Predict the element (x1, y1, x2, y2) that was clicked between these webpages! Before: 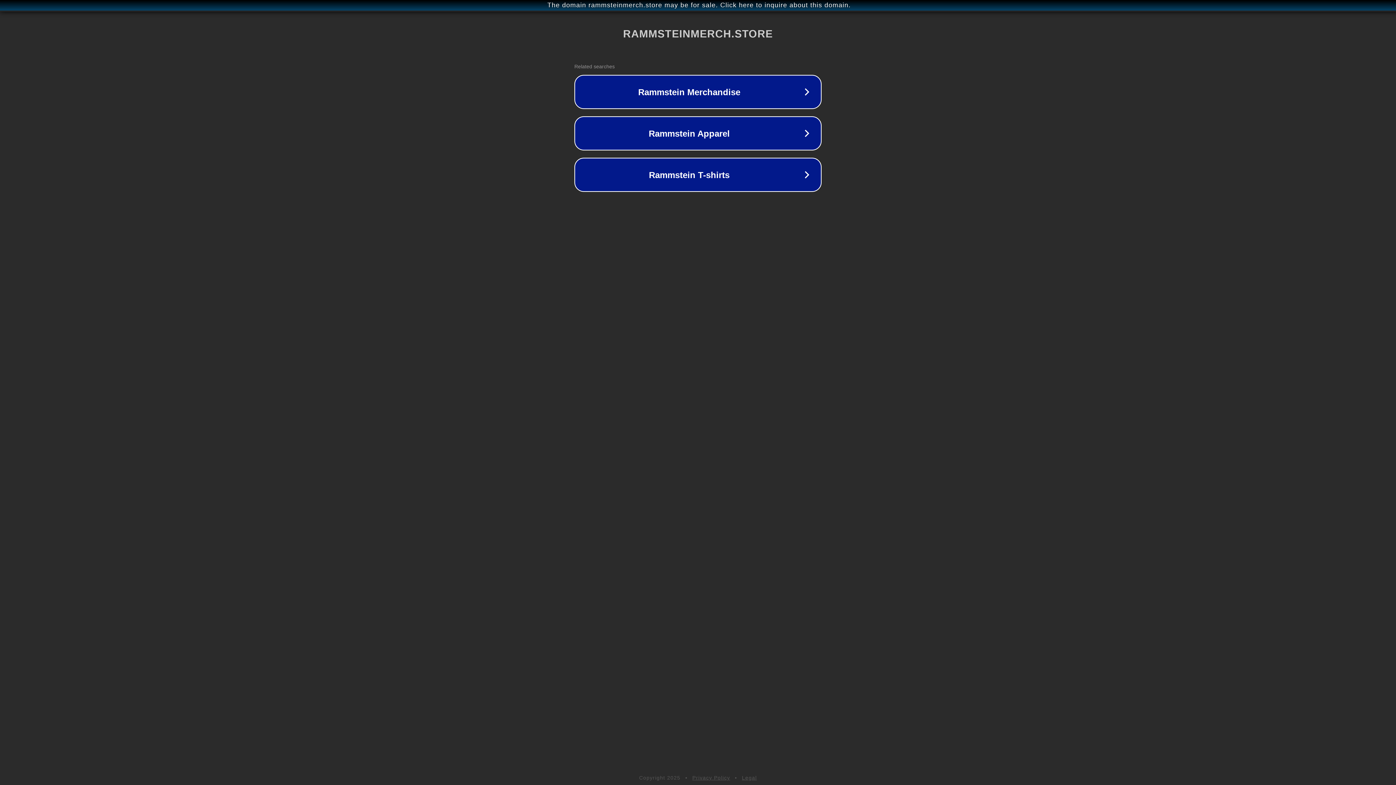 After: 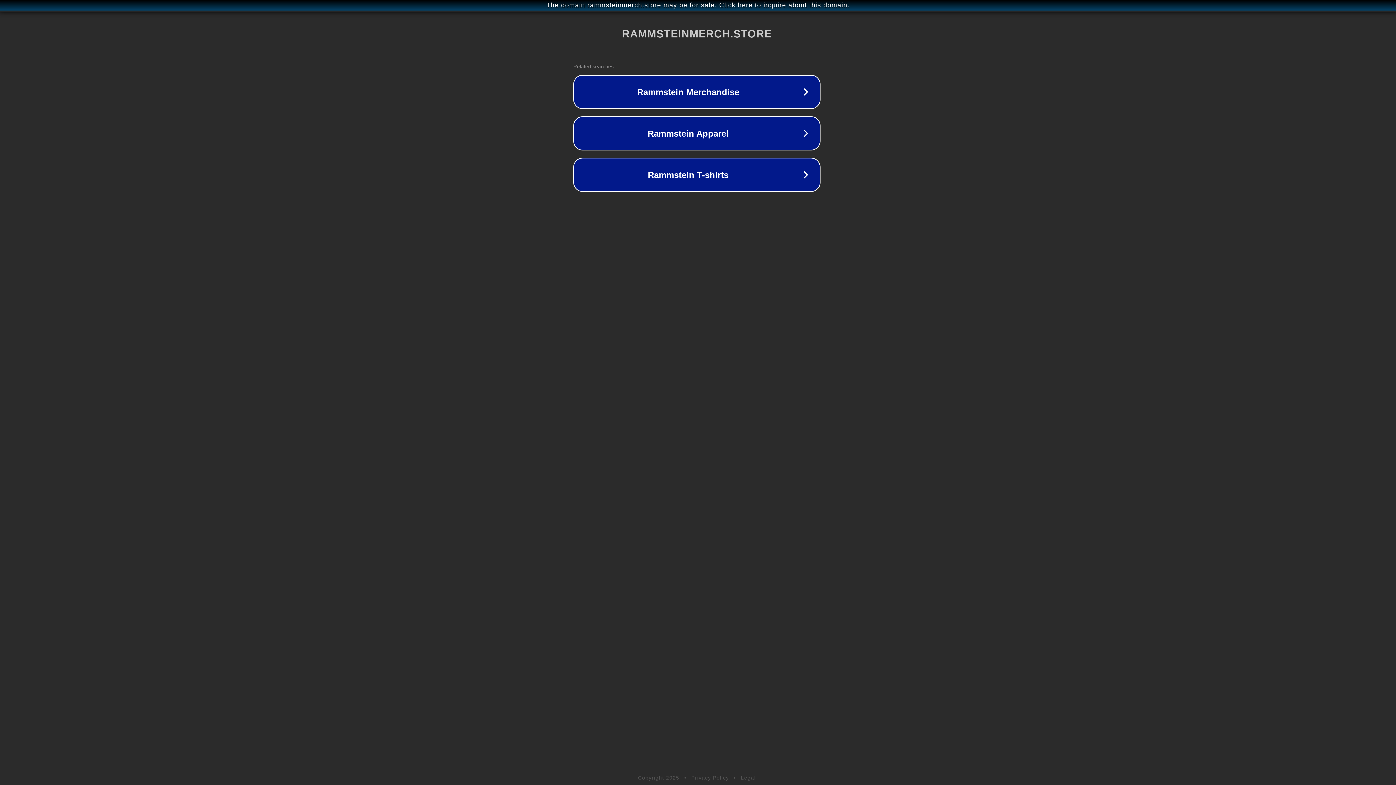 Action: bbox: (1, 1, 1397, 9) label: The domain rammsteinmerch.store may be for sale. Click here to inquire about this domain.